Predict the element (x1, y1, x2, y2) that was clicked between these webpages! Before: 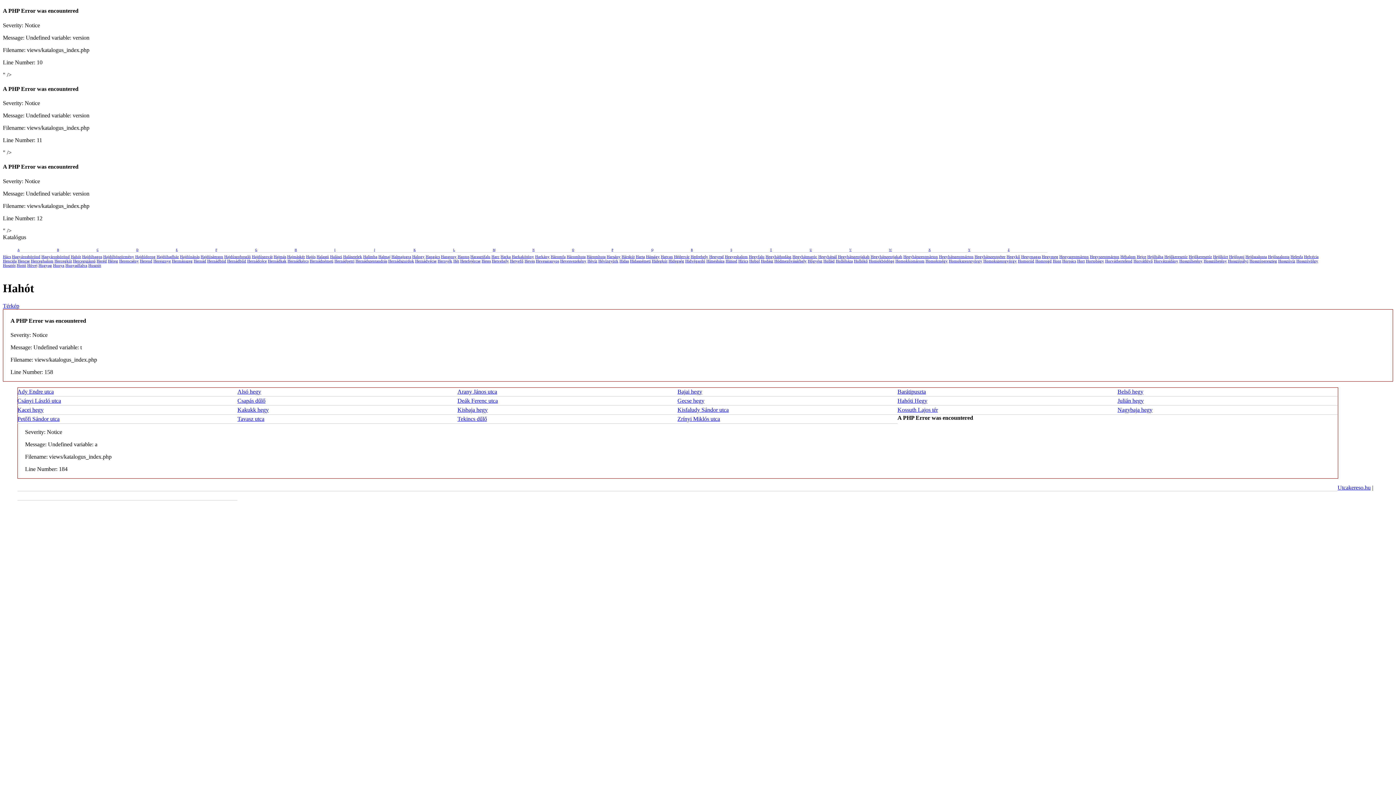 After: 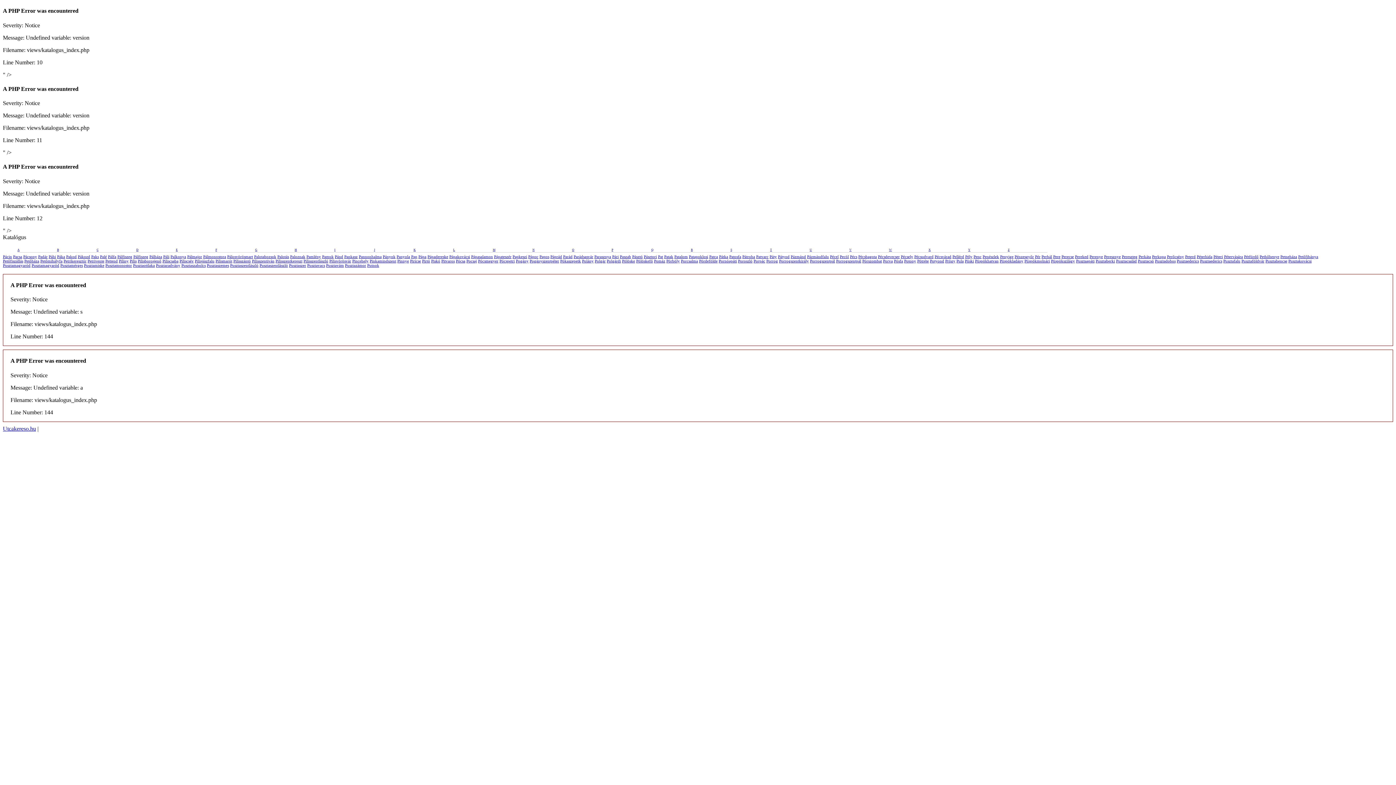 Action: label: P bbox: (611, 248, 613, 251)